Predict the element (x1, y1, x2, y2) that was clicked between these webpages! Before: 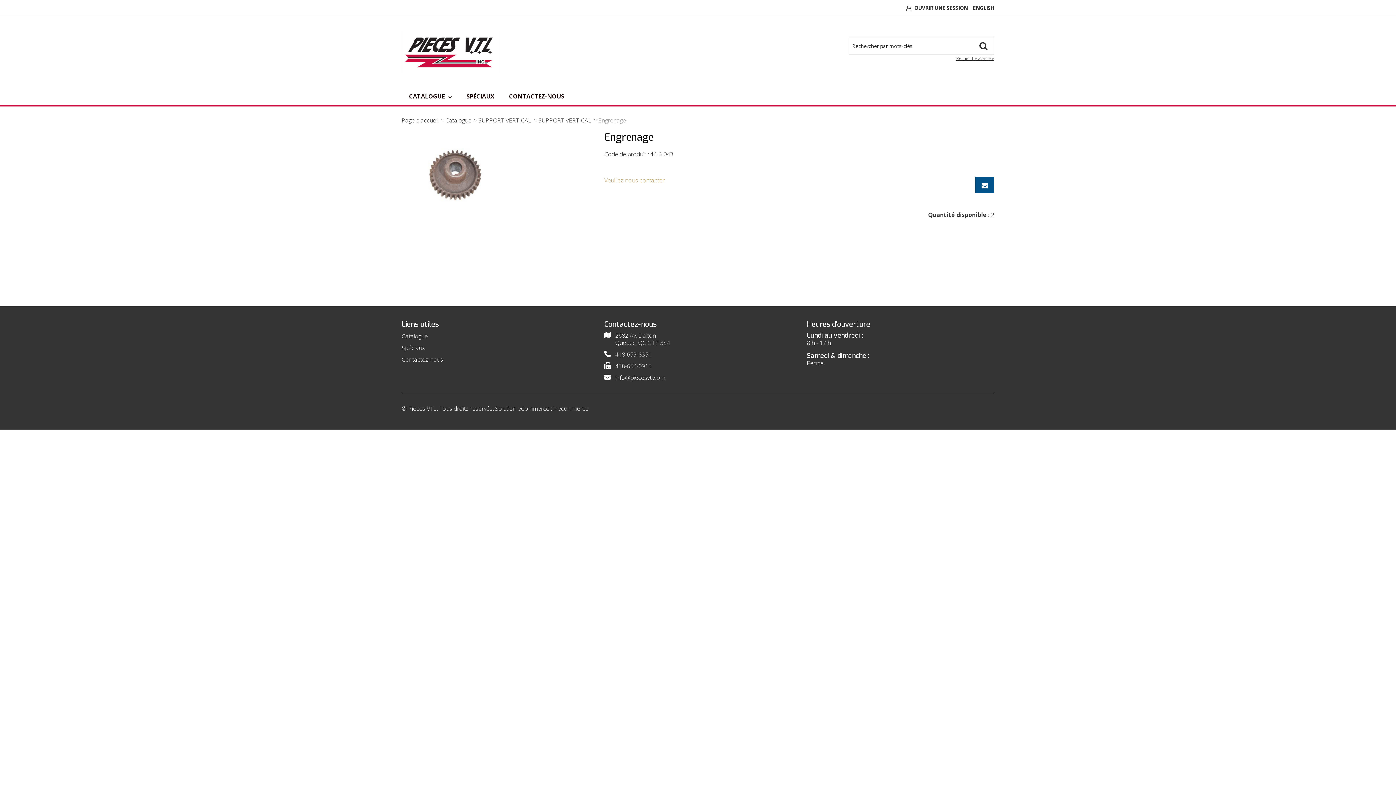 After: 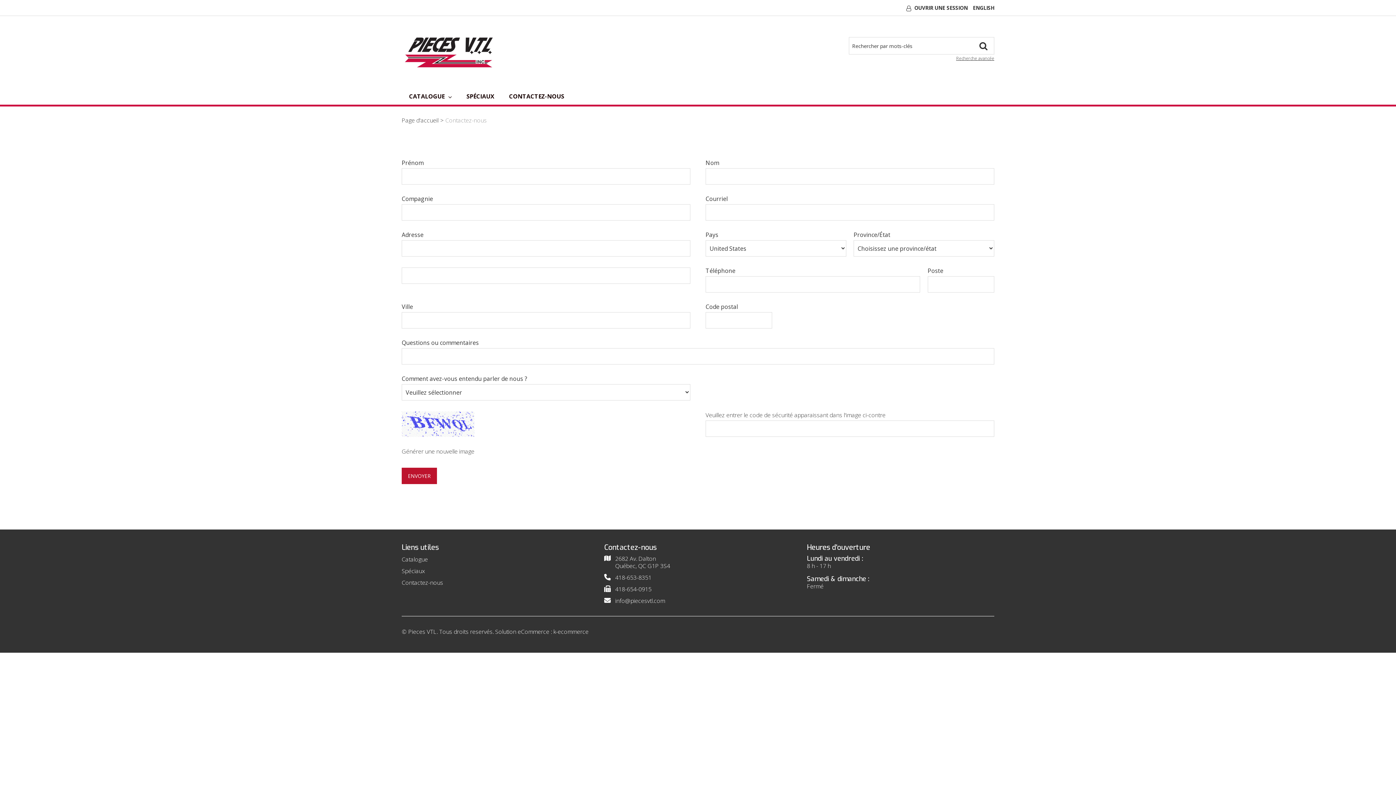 Action: label: CONTACTEZ-NOUS bbox: (501, 85, 571, 104)